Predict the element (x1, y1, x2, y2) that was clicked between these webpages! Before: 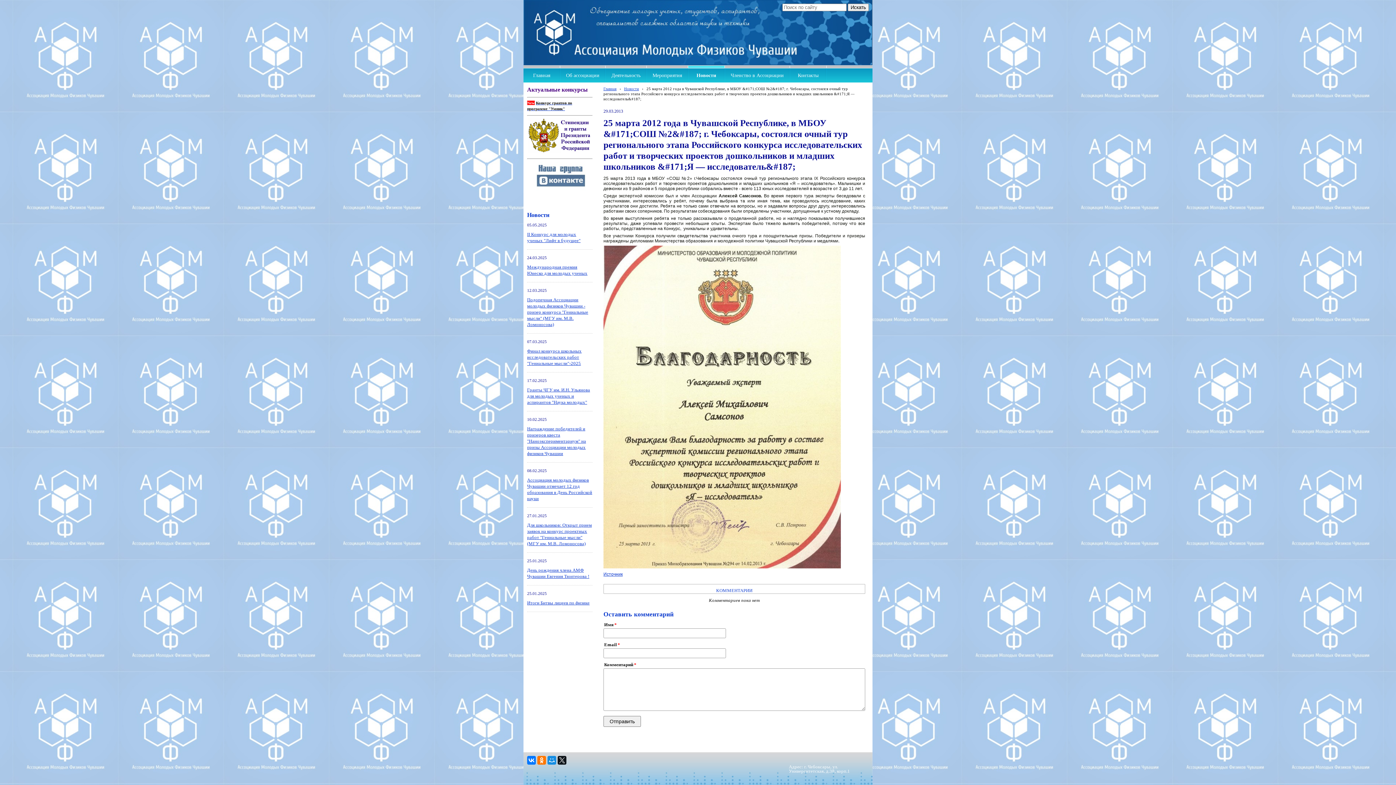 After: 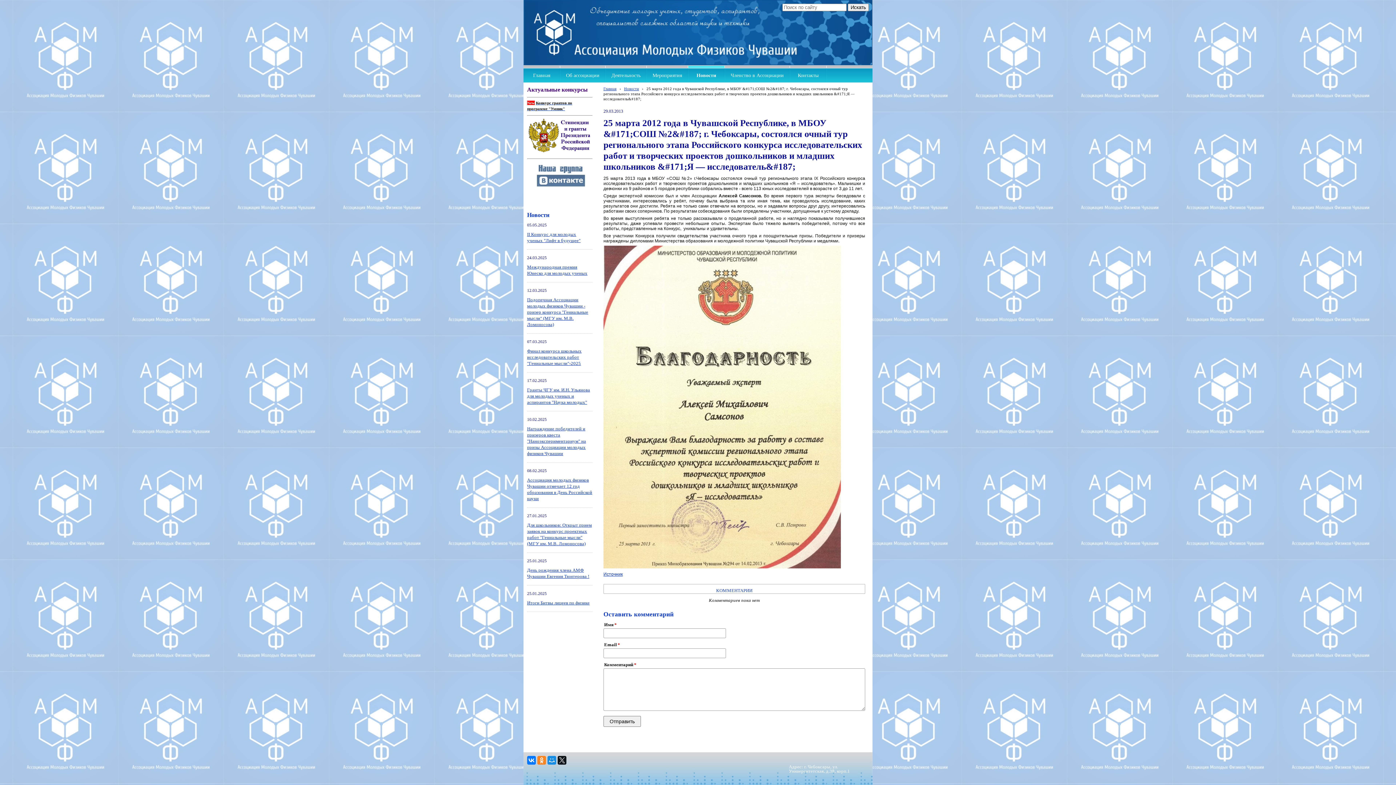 Action: bbox: (537, 756, 546, 765)